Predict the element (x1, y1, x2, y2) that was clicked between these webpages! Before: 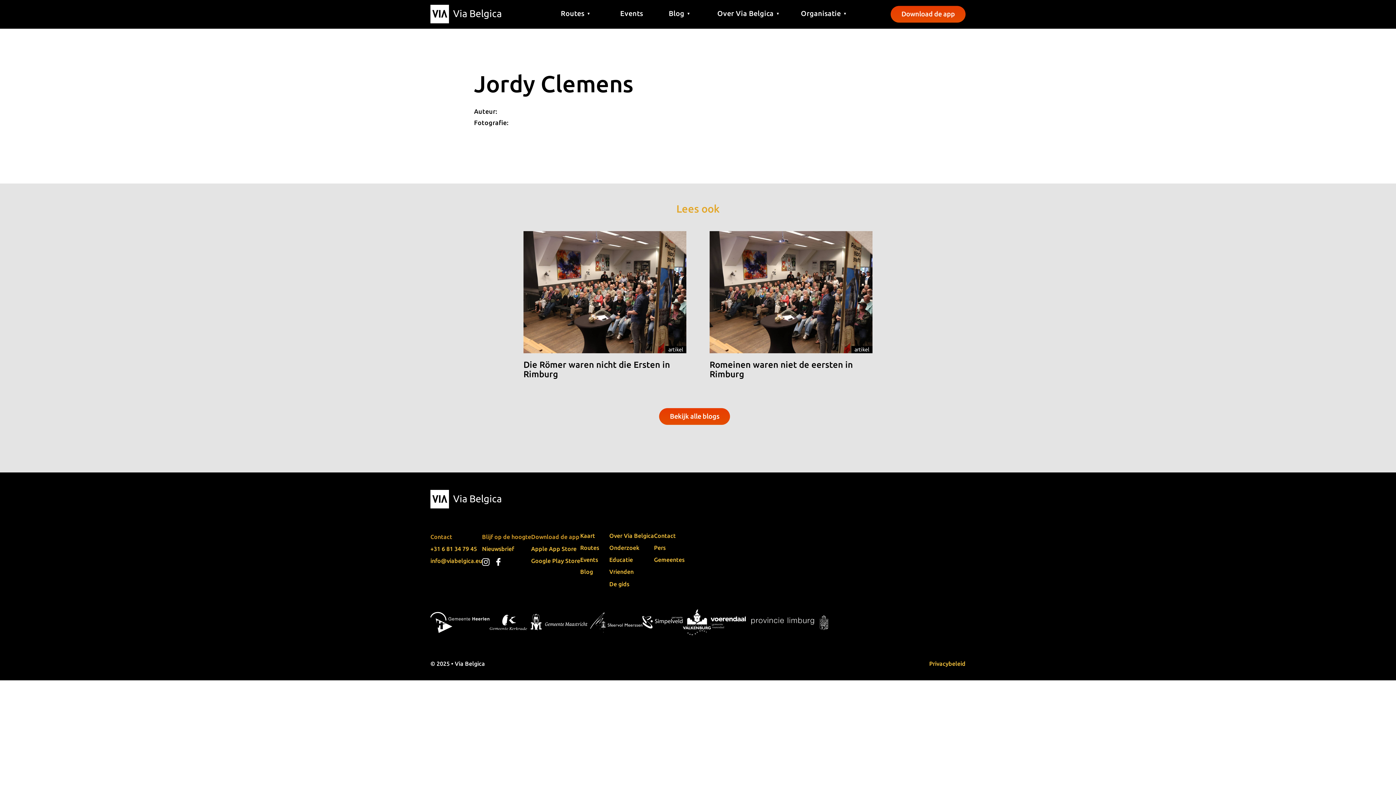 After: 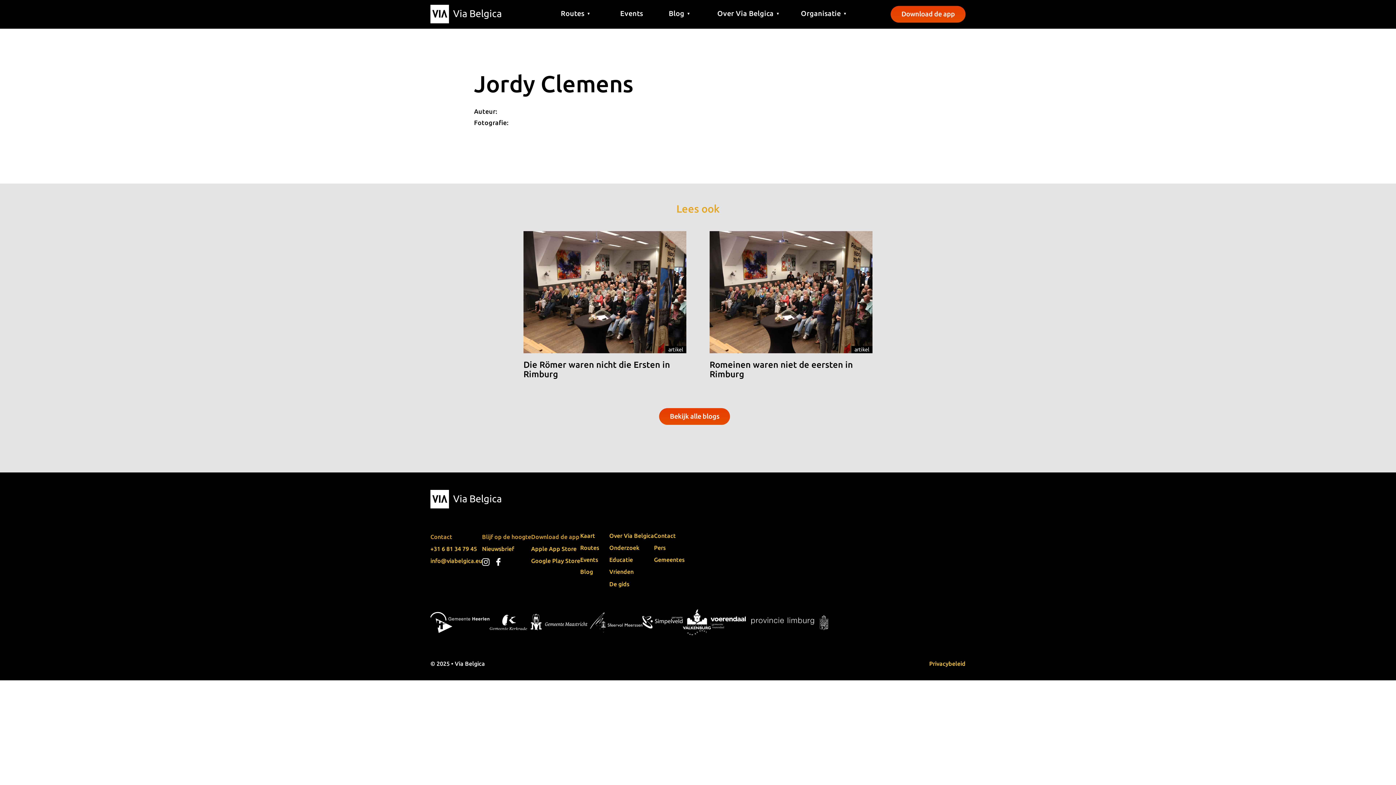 Action: bbox: (531, 545, 576, 553) label: Apple App Store